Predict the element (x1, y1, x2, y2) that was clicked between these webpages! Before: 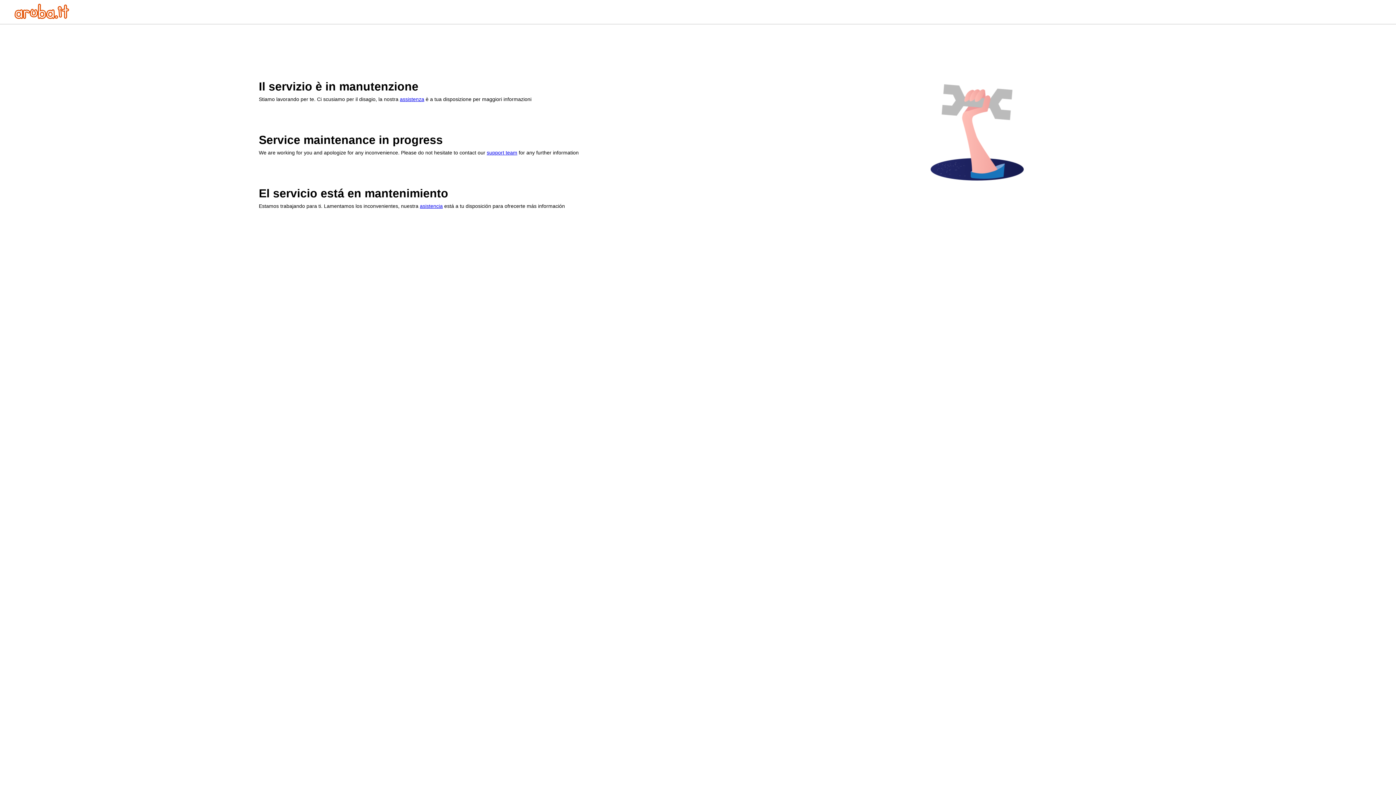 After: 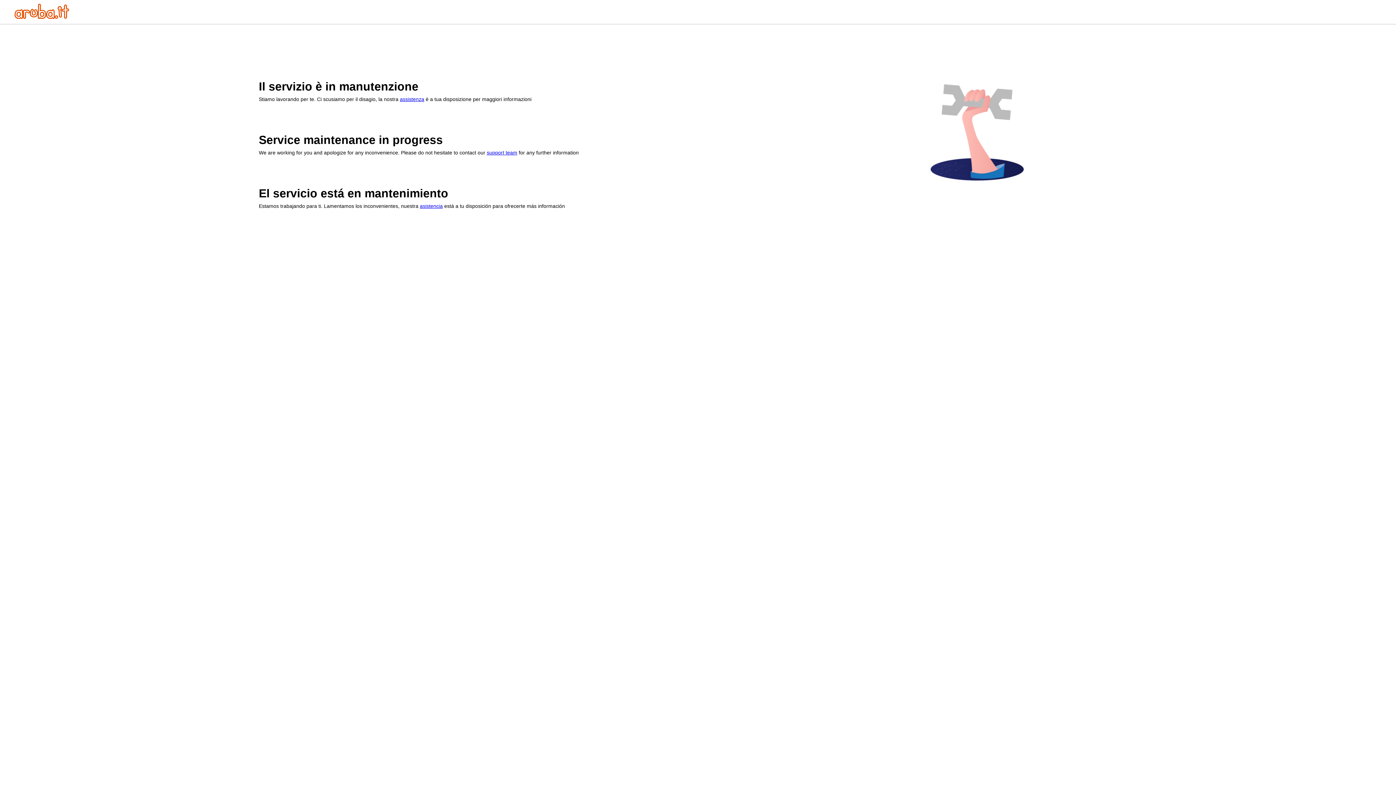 Action: bbox: (400, 96, 424, 102) label: assistenza